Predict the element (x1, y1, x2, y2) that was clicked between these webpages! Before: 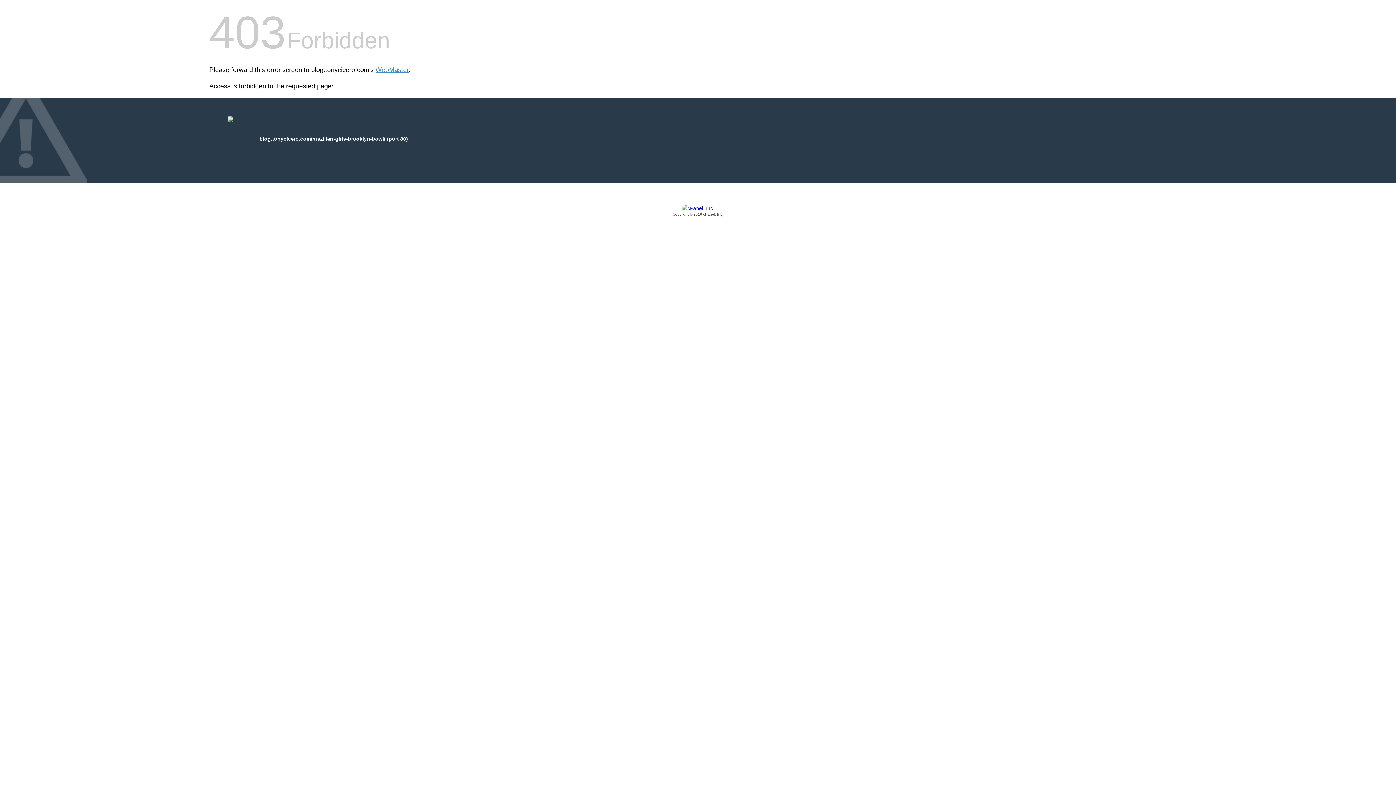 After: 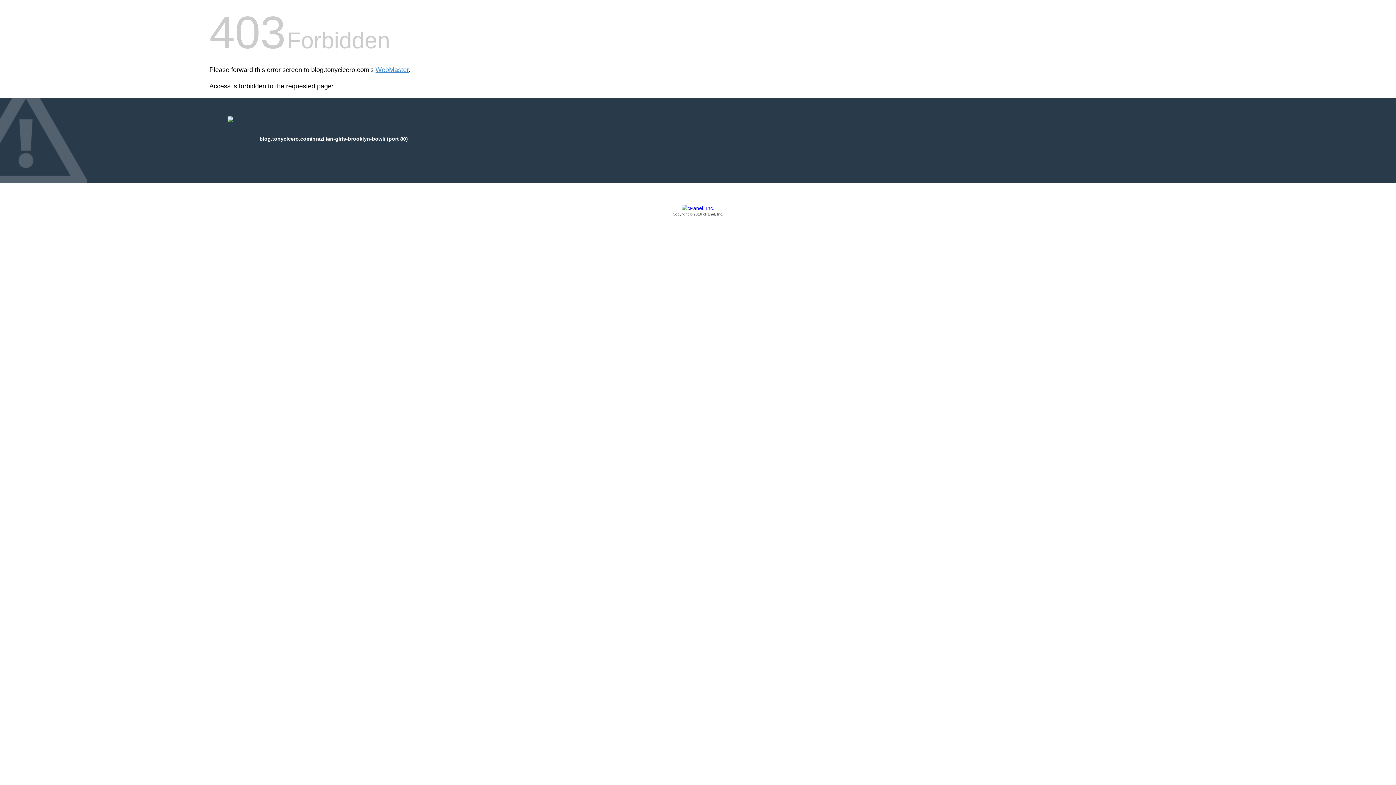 Action: bbox: (209, 205, 1186, 217) label: Copyright © 2016 cPanel, Inc.